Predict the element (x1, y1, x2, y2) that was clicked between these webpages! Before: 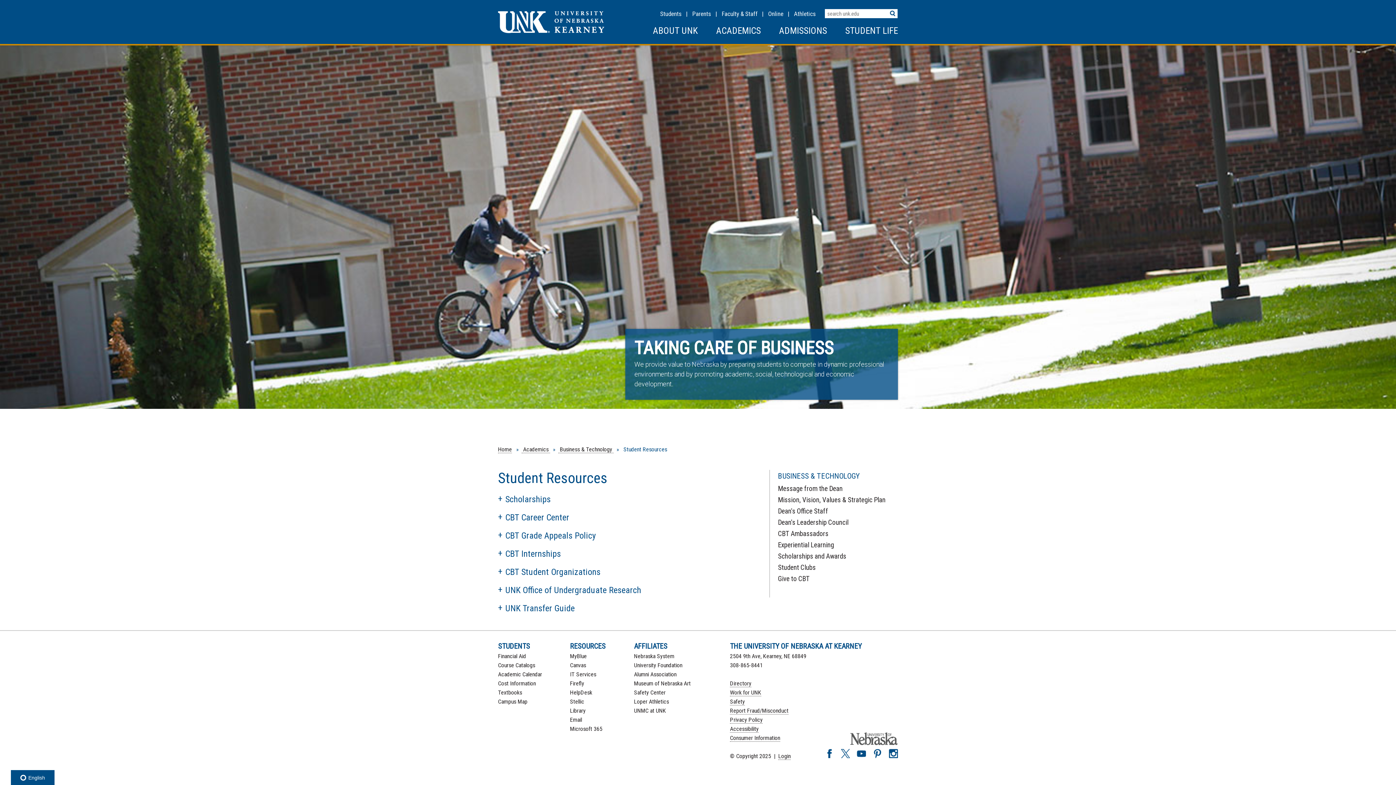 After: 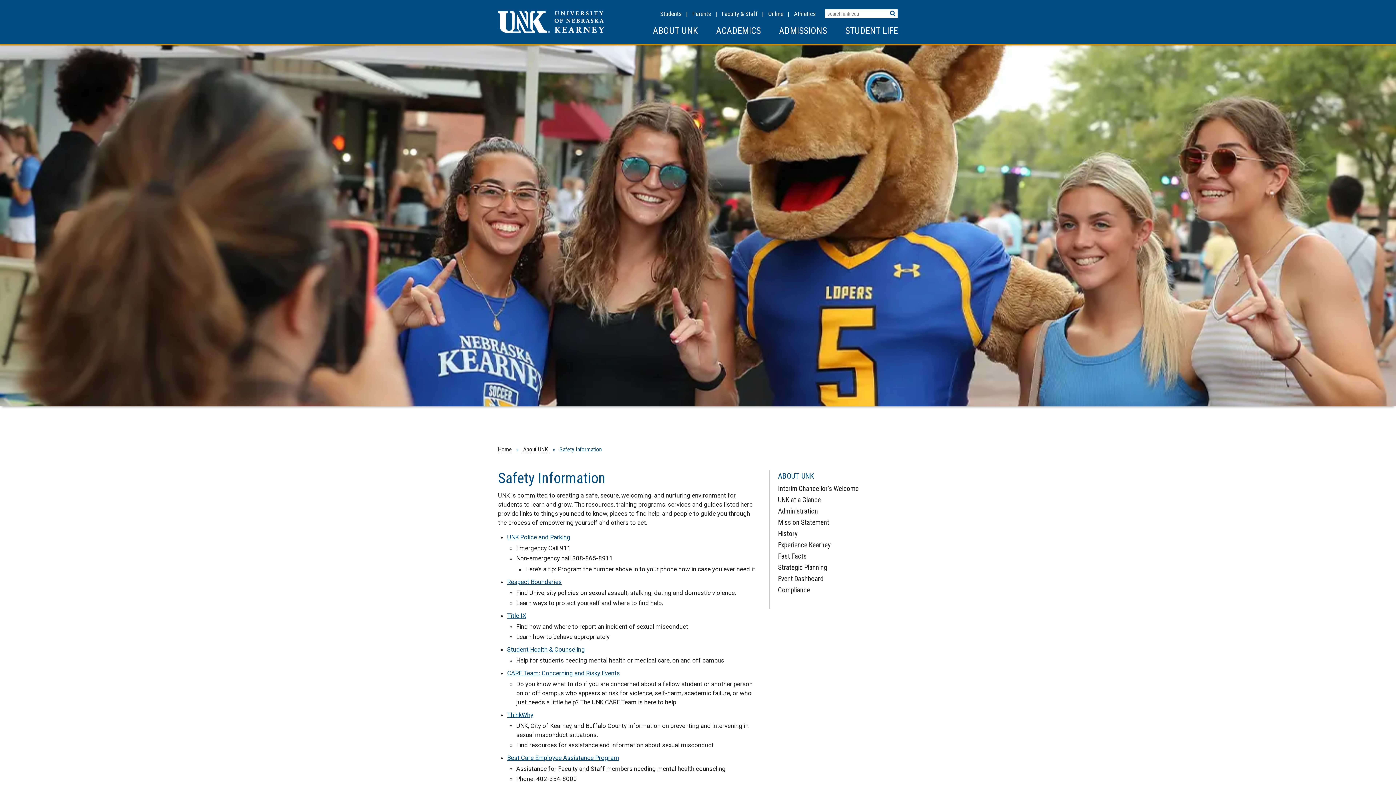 Action: bbox: (730, 698, 745, 705) label: Safety